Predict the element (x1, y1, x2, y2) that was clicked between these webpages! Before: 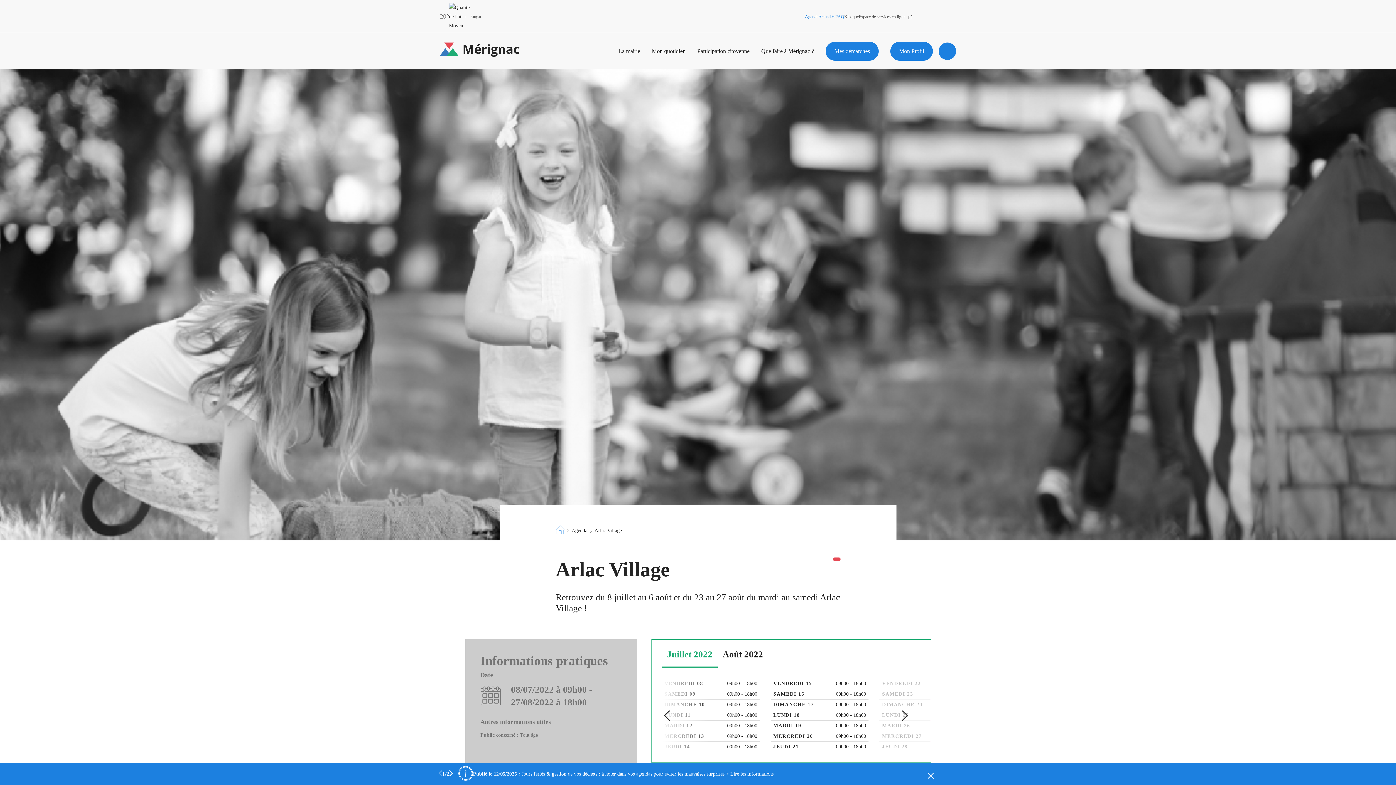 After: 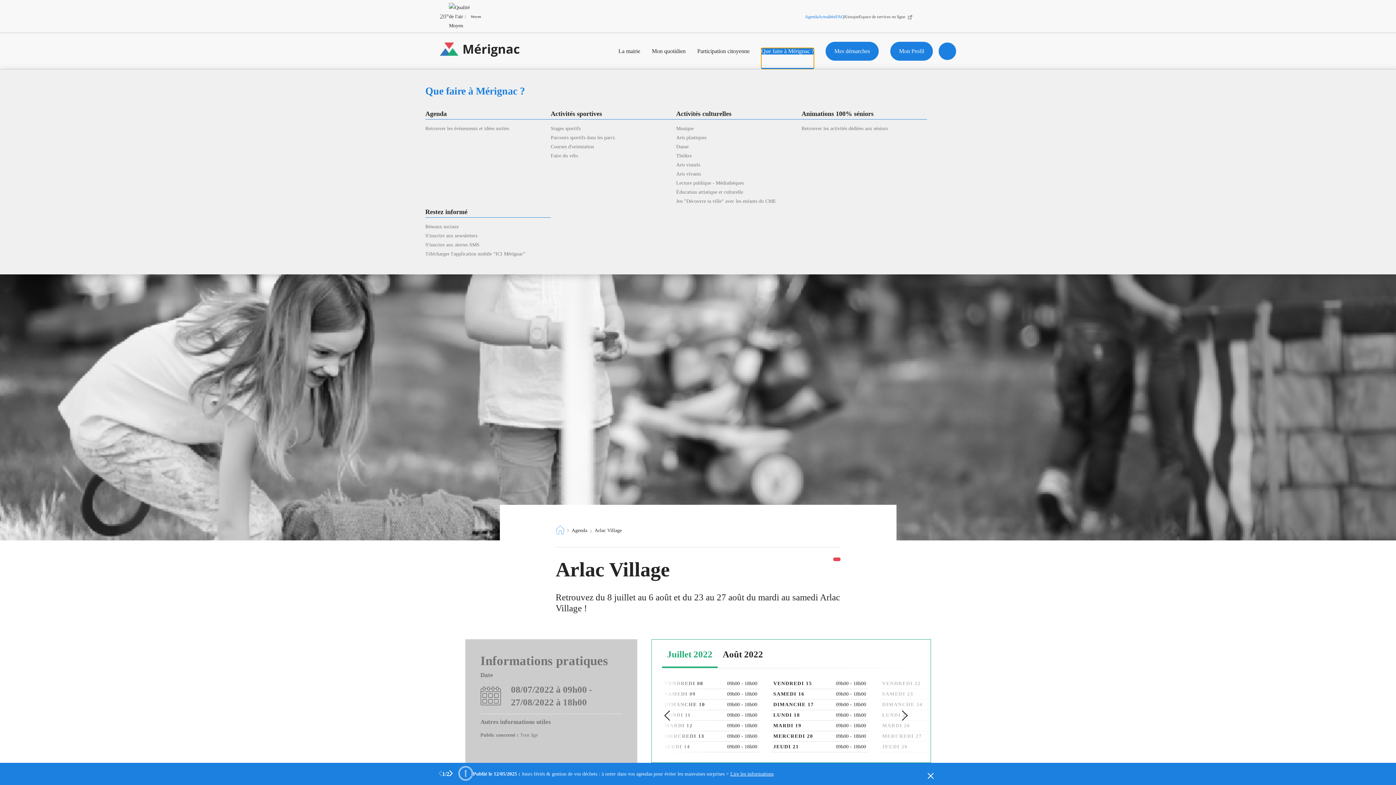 Action: bbox: (761, 48, 814, 54) label: Que faire à Mérignac ?